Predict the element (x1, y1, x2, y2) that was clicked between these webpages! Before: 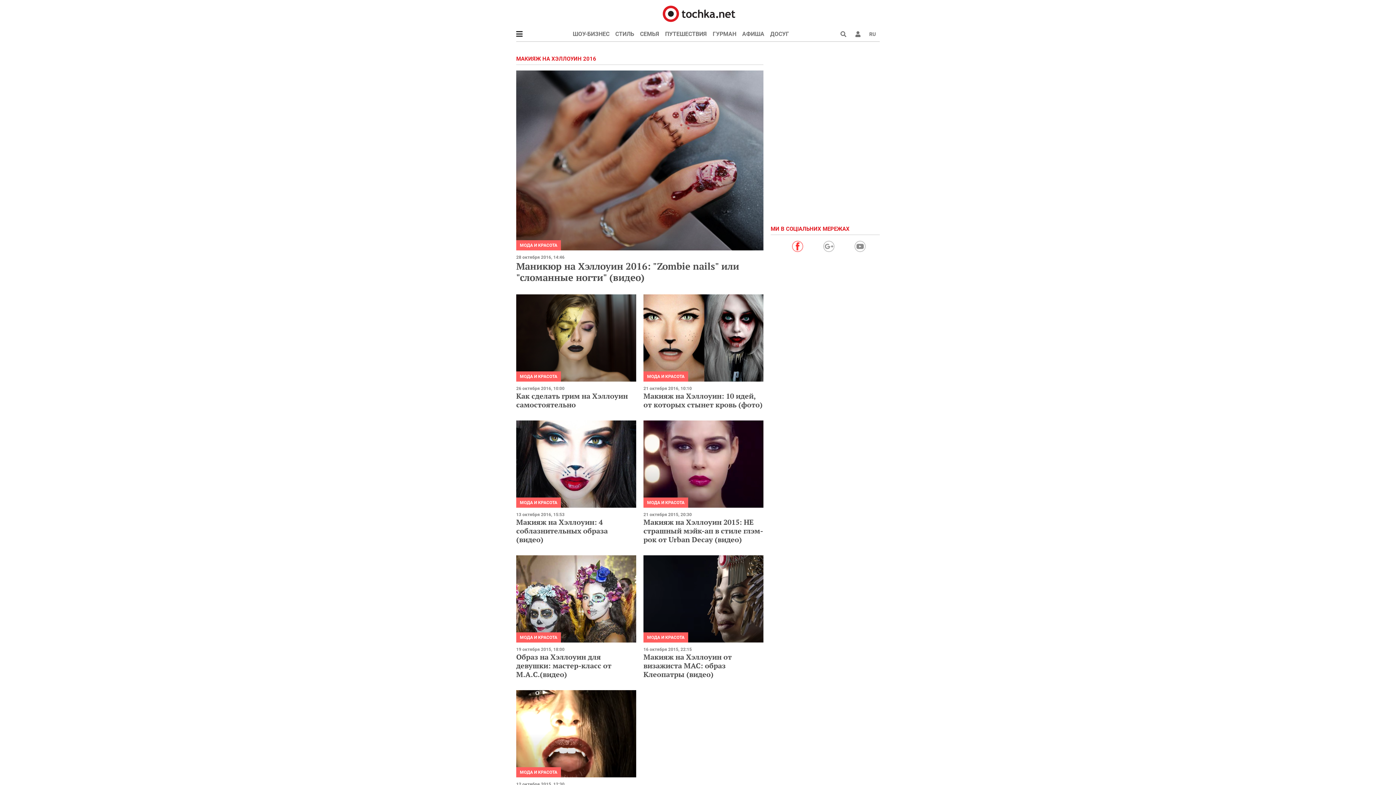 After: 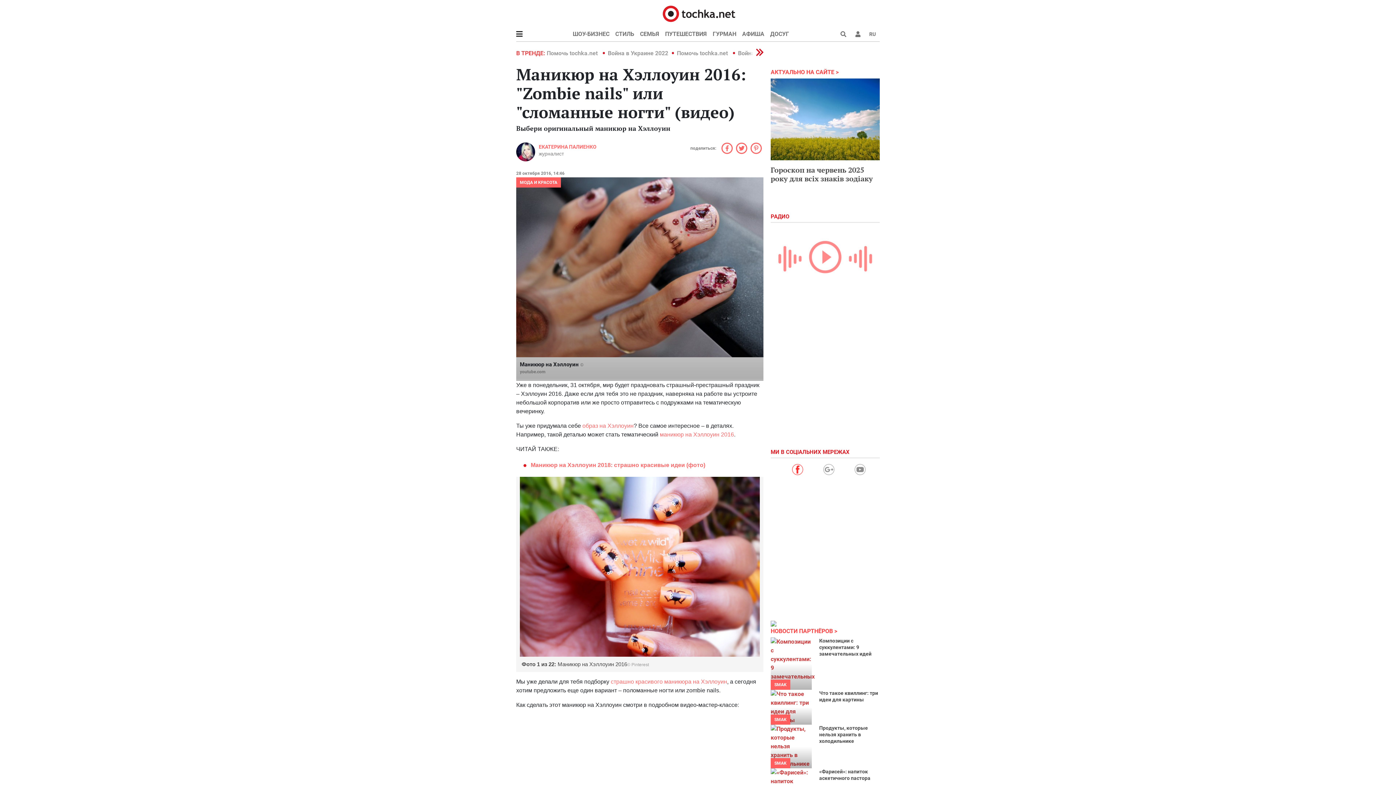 Action: bbox: (516, 70, 763, 250)